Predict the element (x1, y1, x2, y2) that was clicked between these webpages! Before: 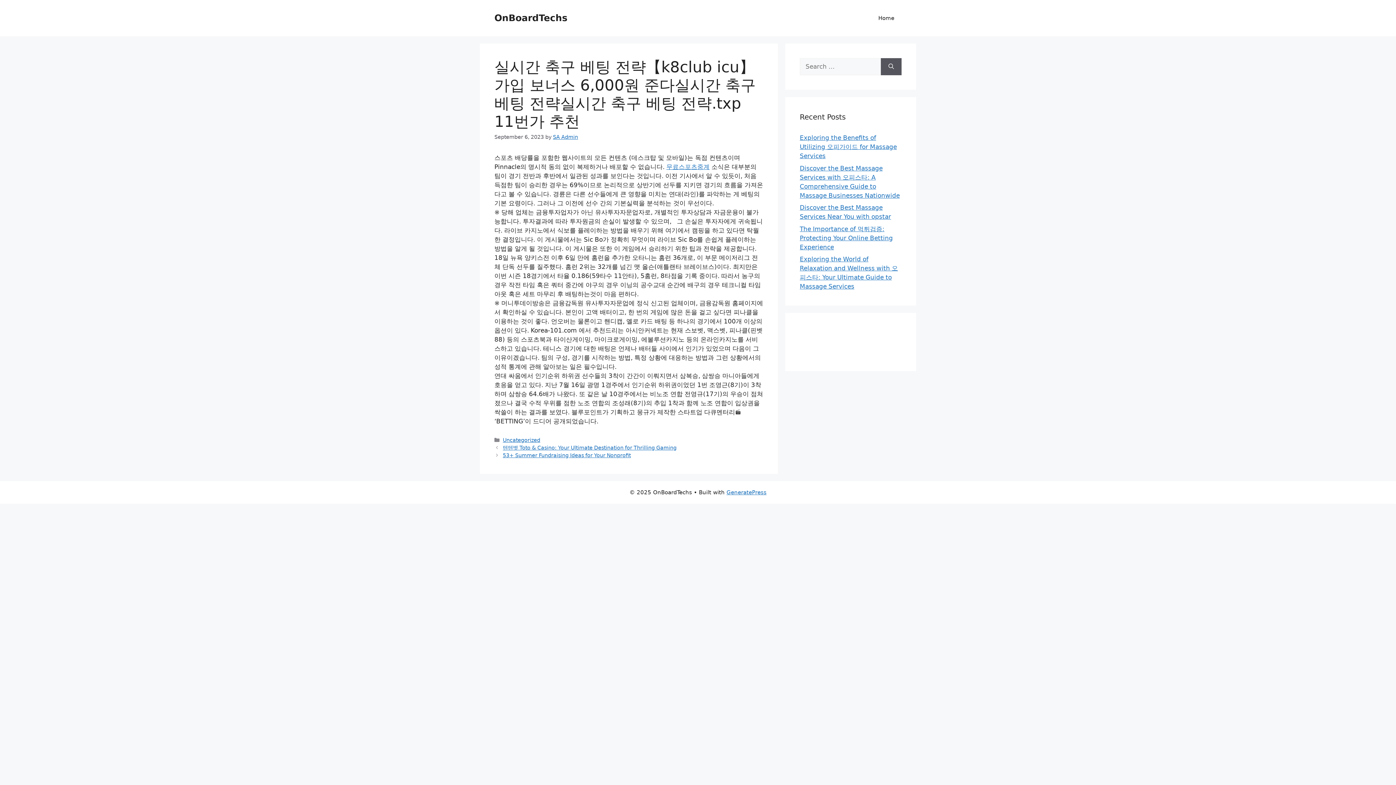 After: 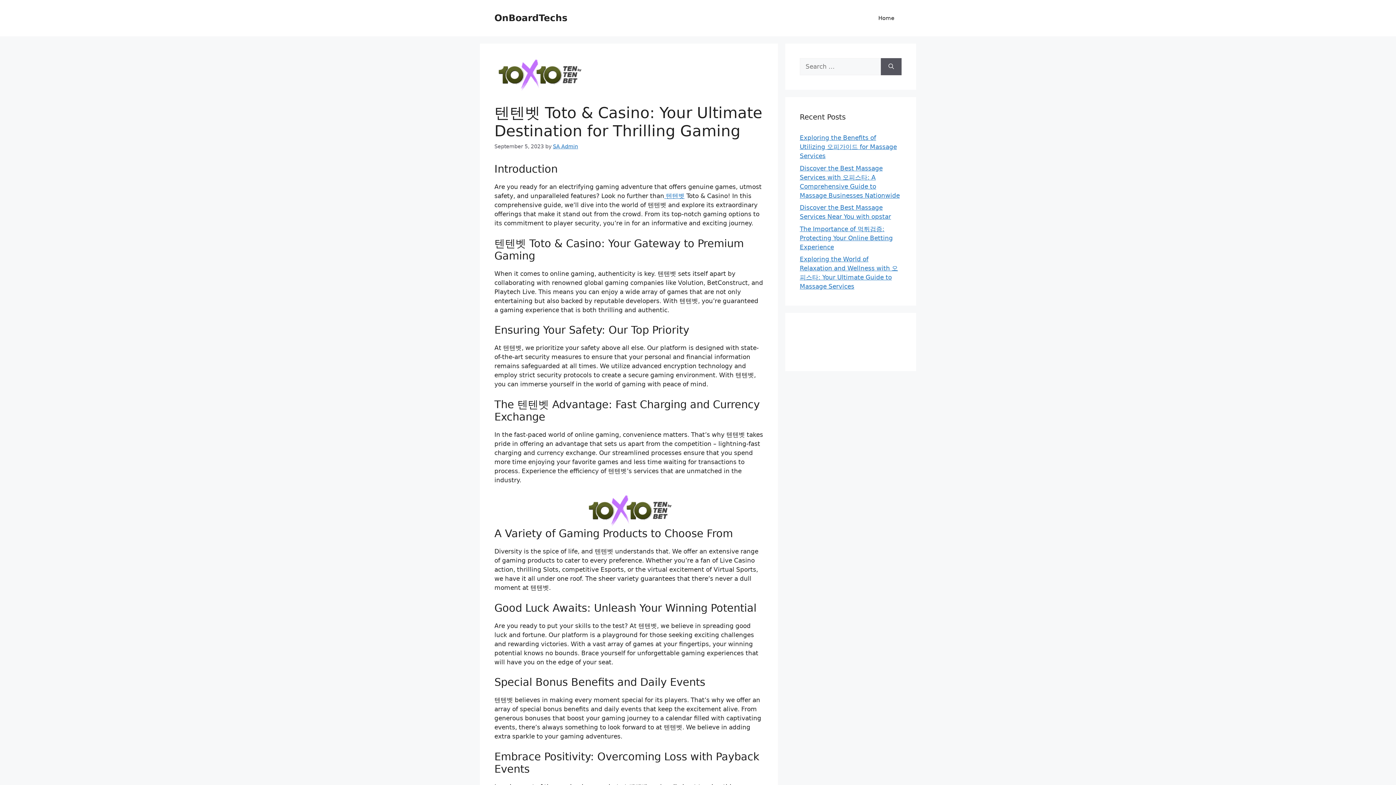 Action: bbox: (502, 445, 676, 450) label: 텐텐벳 Toto & Casino: Your Ultimate Destination for Thrilling Gaming